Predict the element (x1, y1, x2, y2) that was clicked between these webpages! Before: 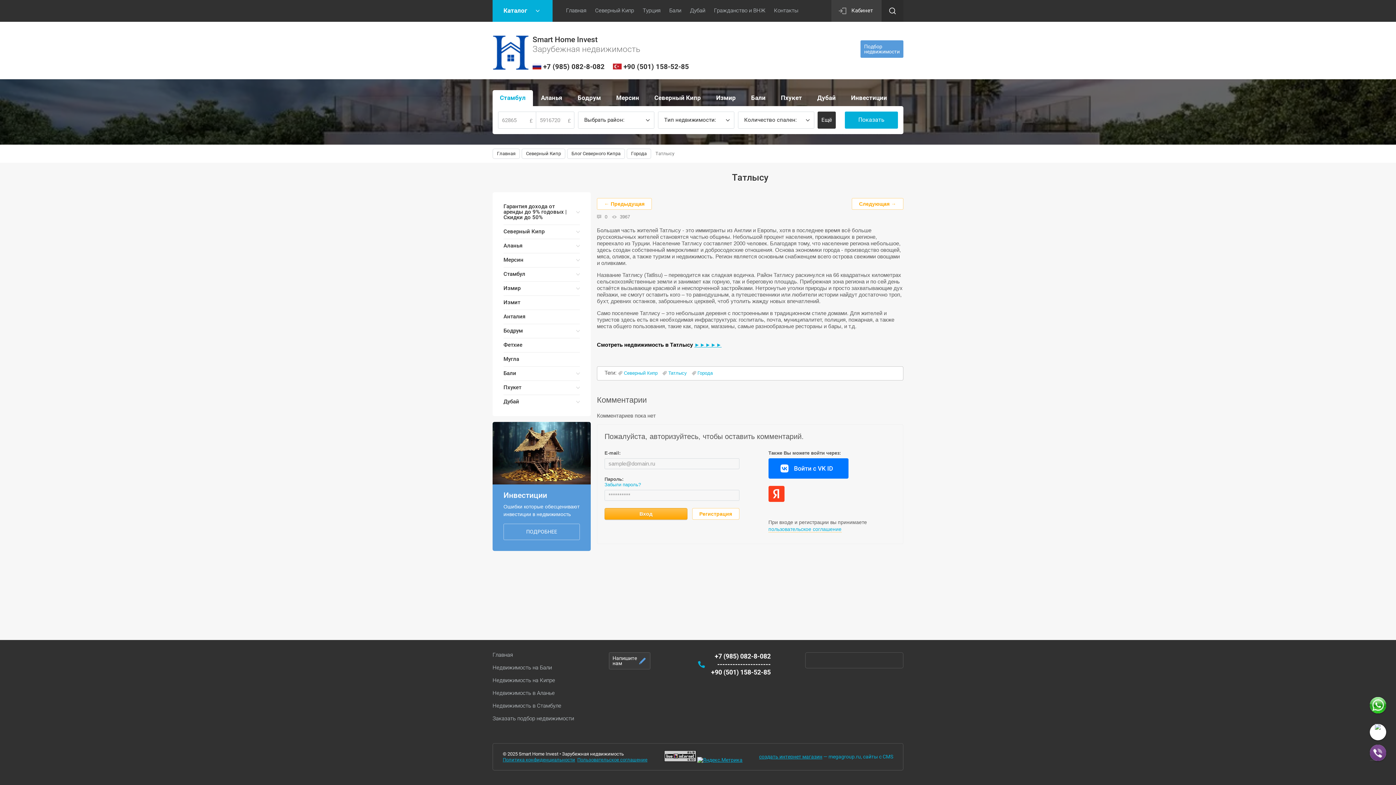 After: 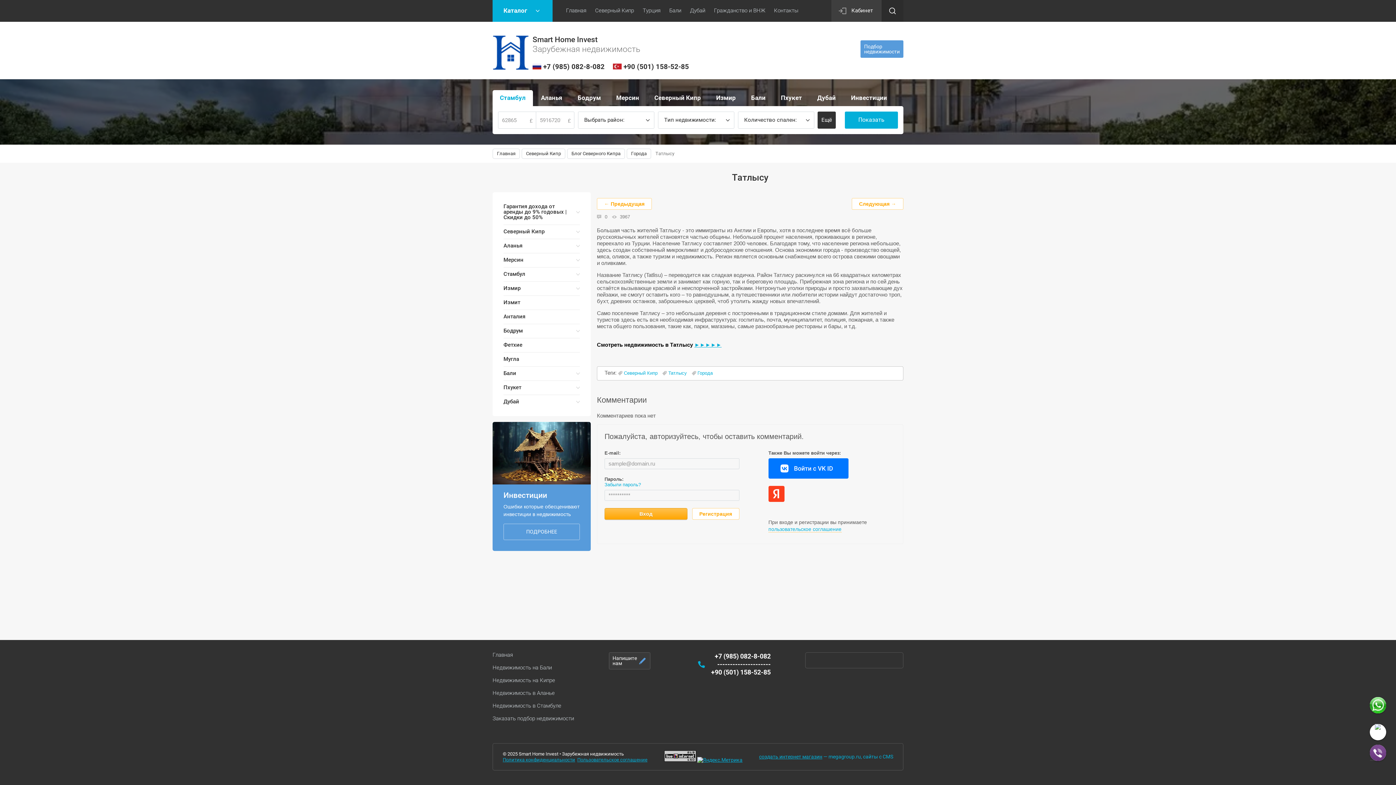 Action: bbox: (1370, 724, 1386, 740)